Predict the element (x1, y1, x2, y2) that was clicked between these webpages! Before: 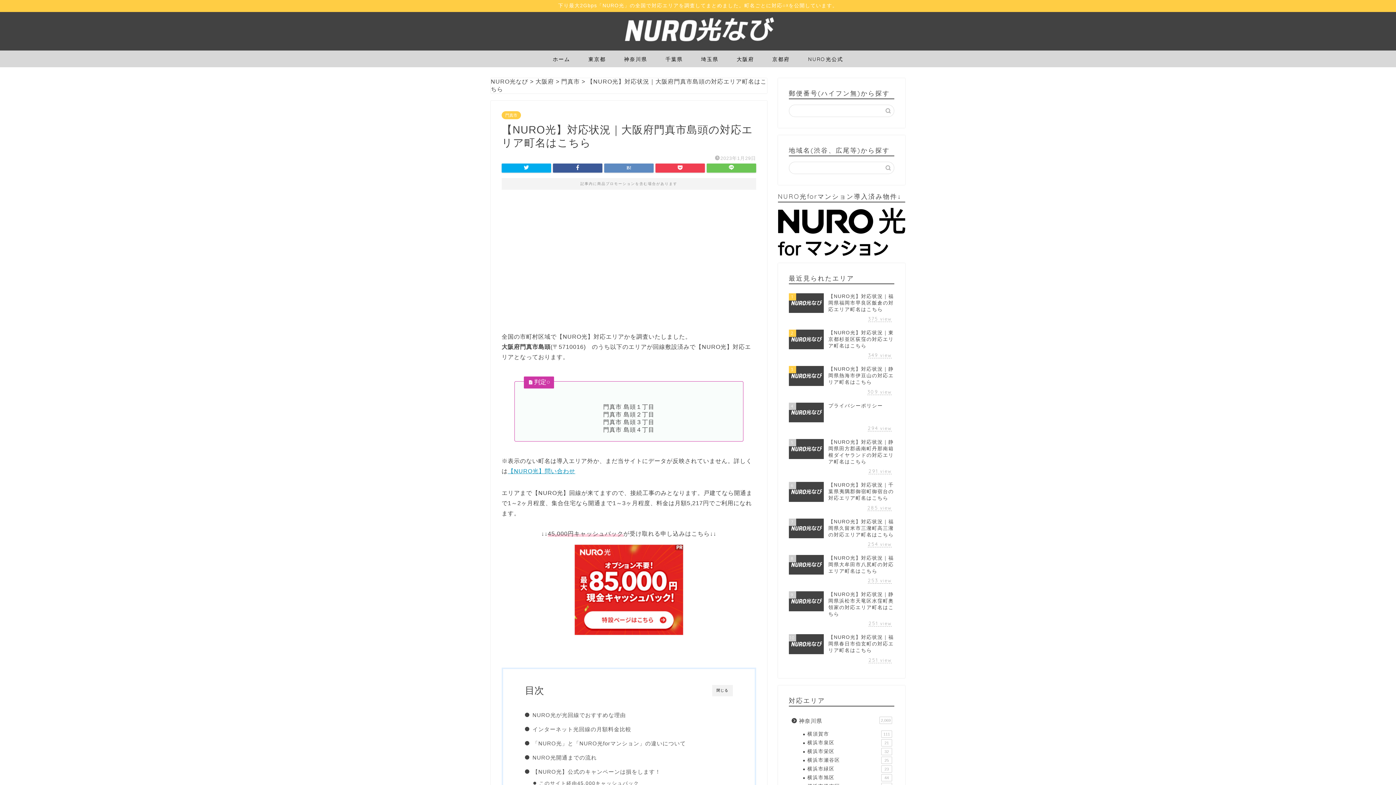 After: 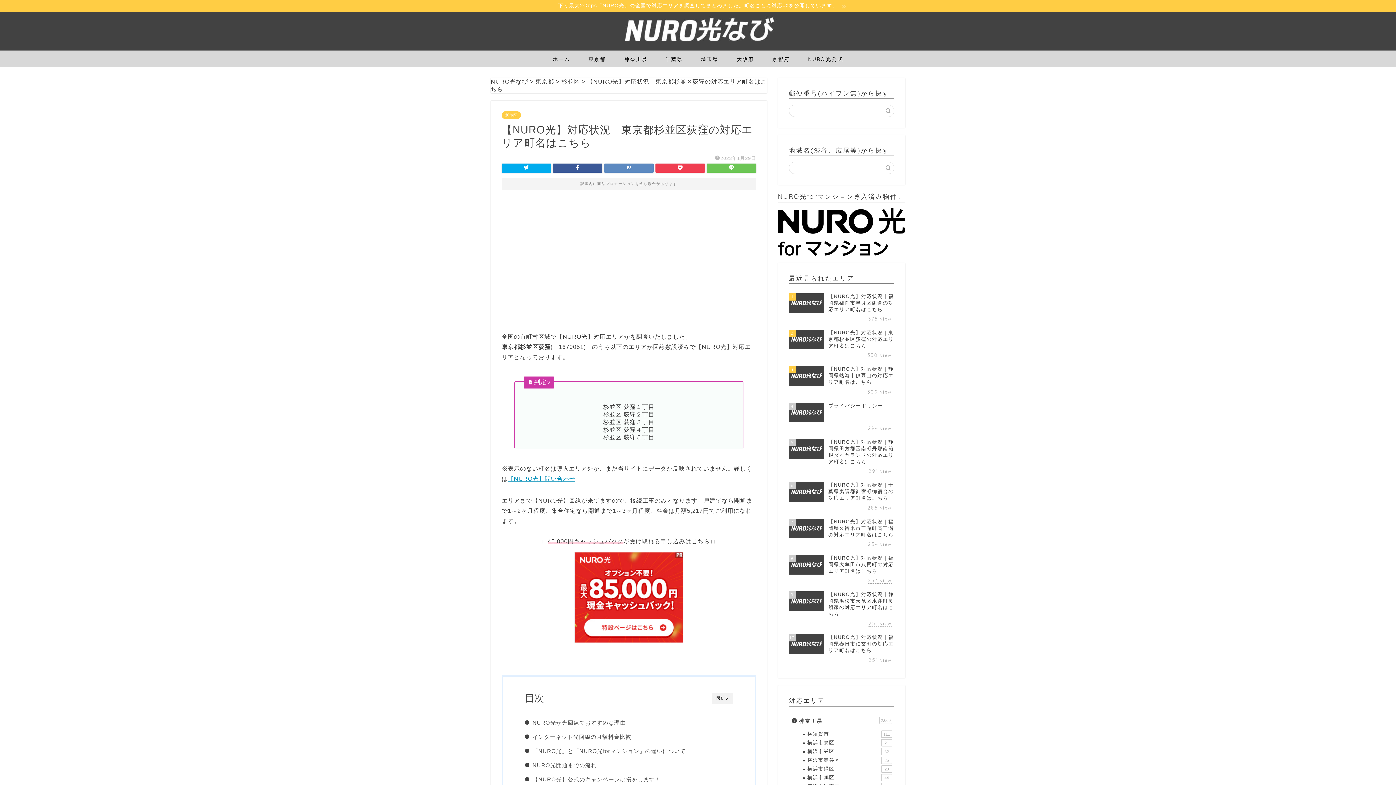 Action: label: 2
【NURO光】対応状況｜東京都杉並区荻窪の対応エリア町名はこちら
349 view bbox: (789, 326, 894, 362)